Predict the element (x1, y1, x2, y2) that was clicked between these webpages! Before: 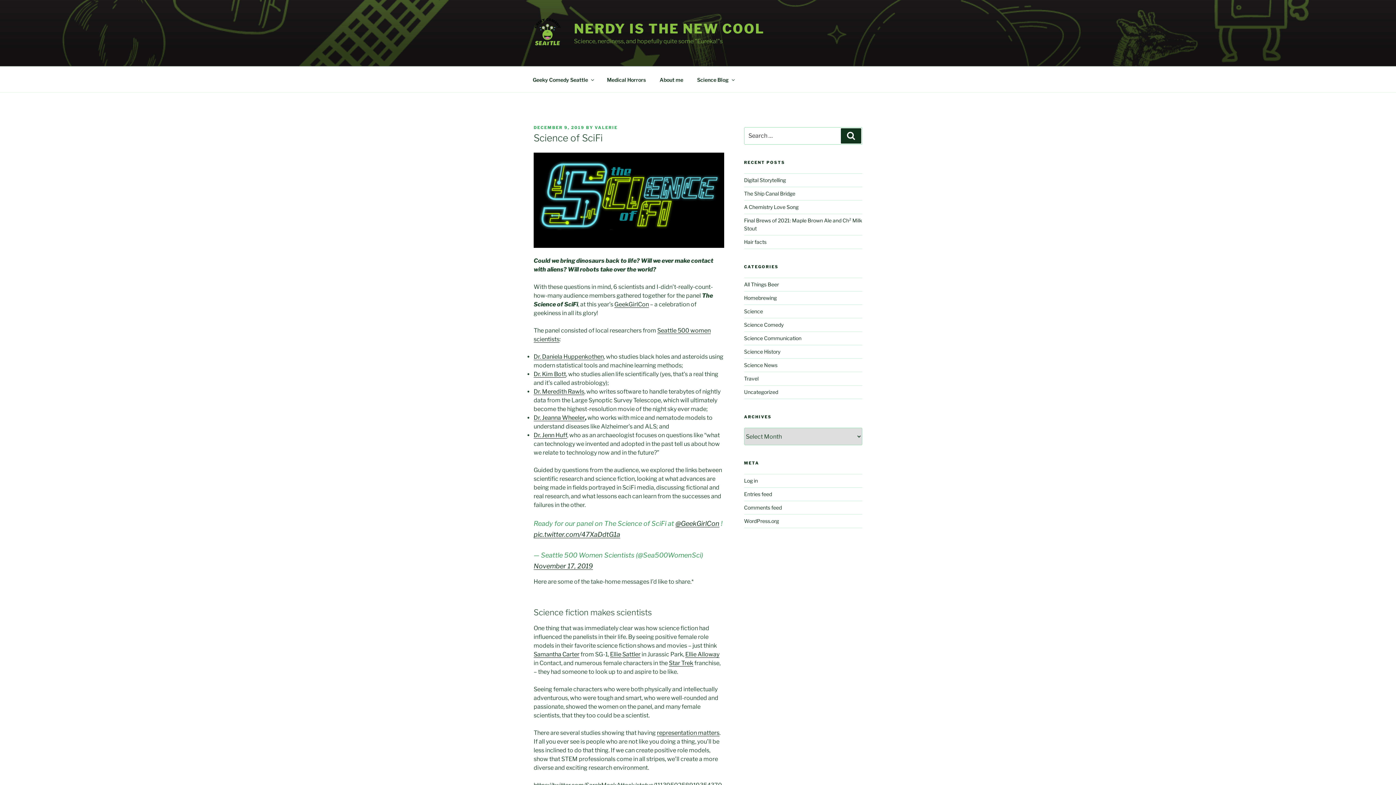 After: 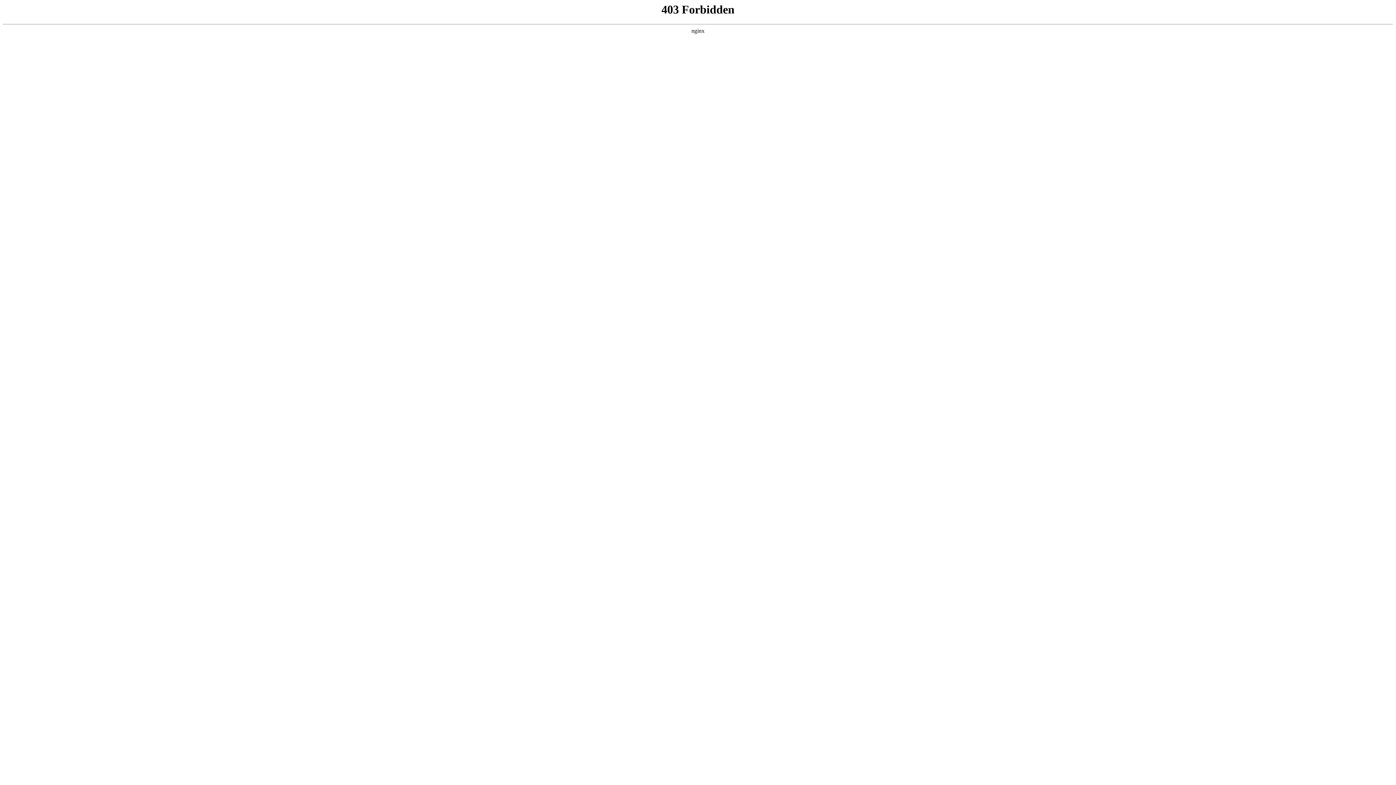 Action: label: WordPress.org bbox: (744, 518, 779, 524)